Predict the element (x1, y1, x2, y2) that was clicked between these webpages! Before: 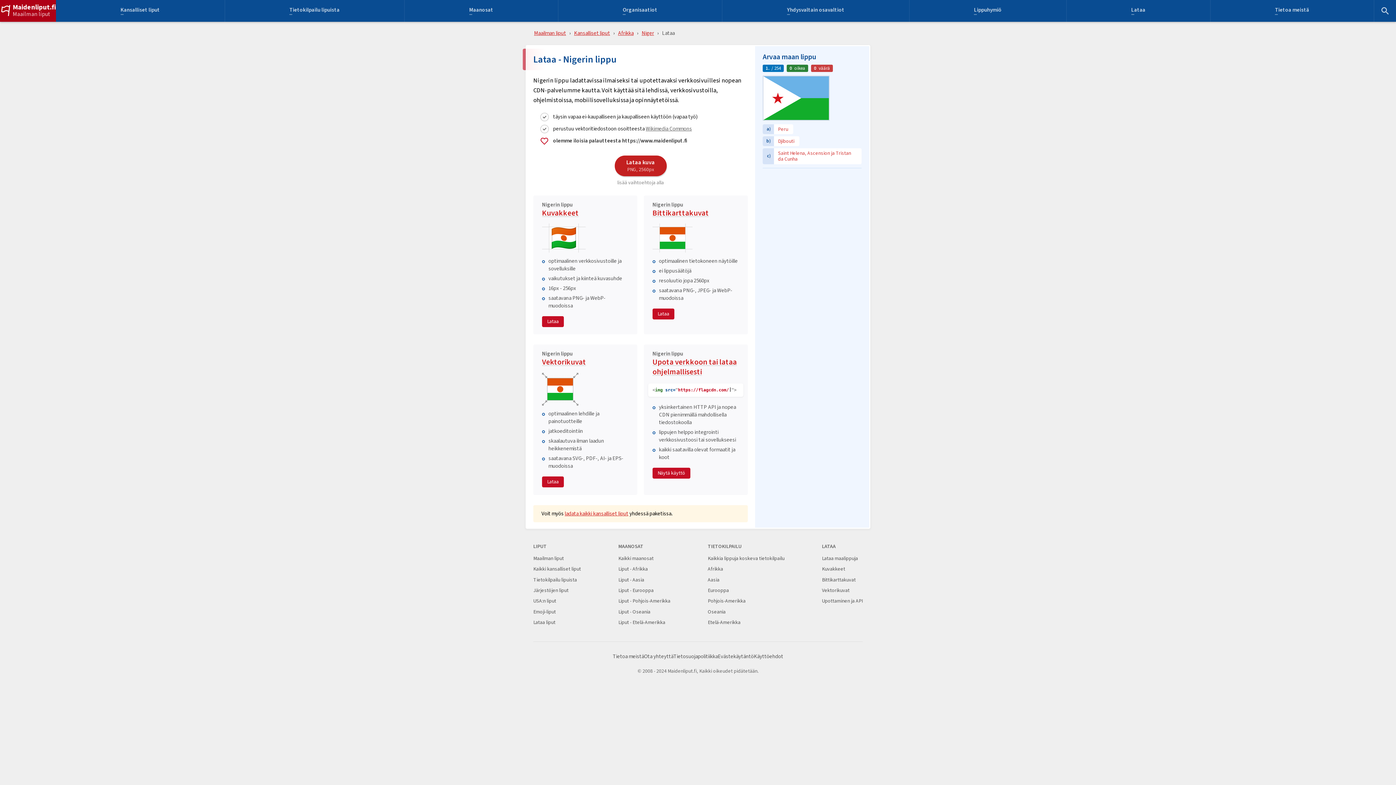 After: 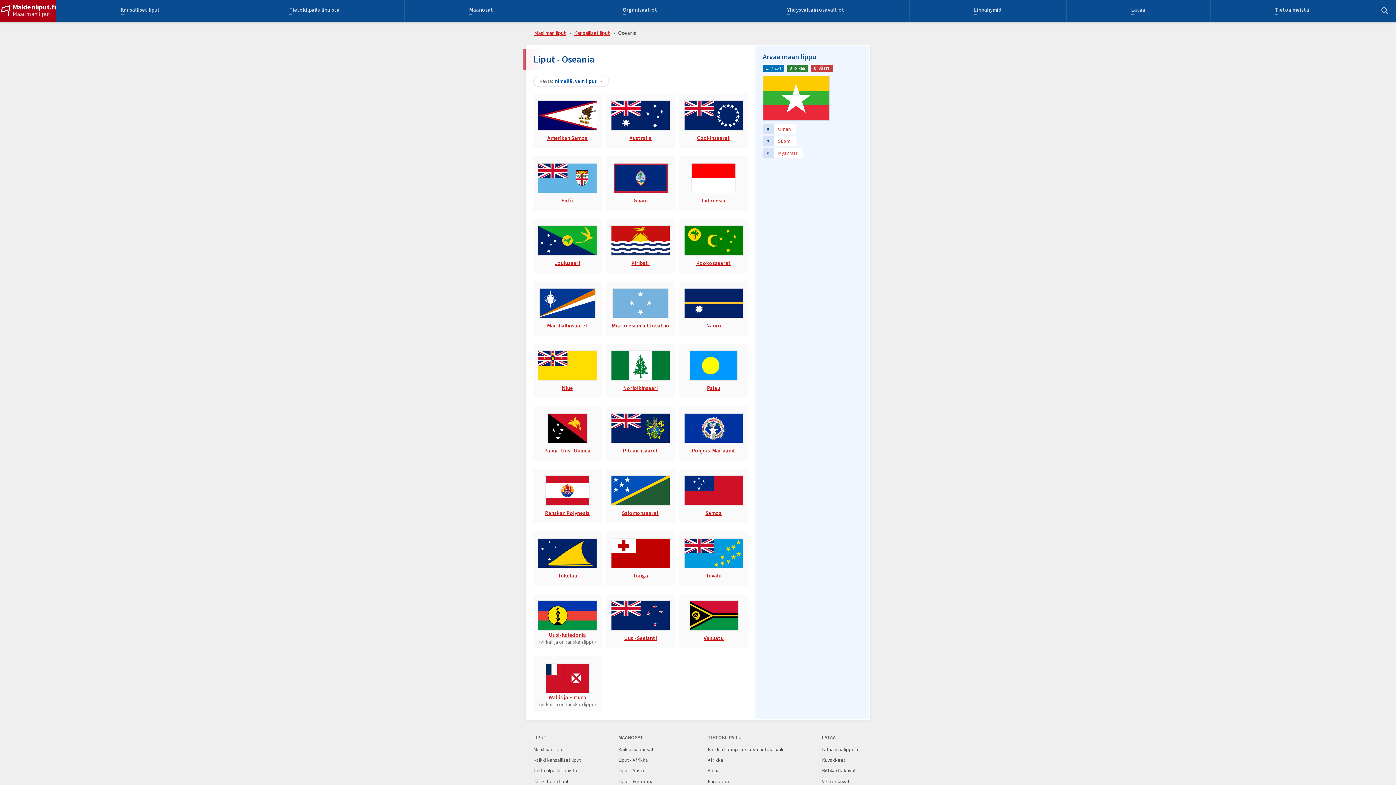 Action: bbox: (618, 608, 650, 616) label: Liput - Oseania